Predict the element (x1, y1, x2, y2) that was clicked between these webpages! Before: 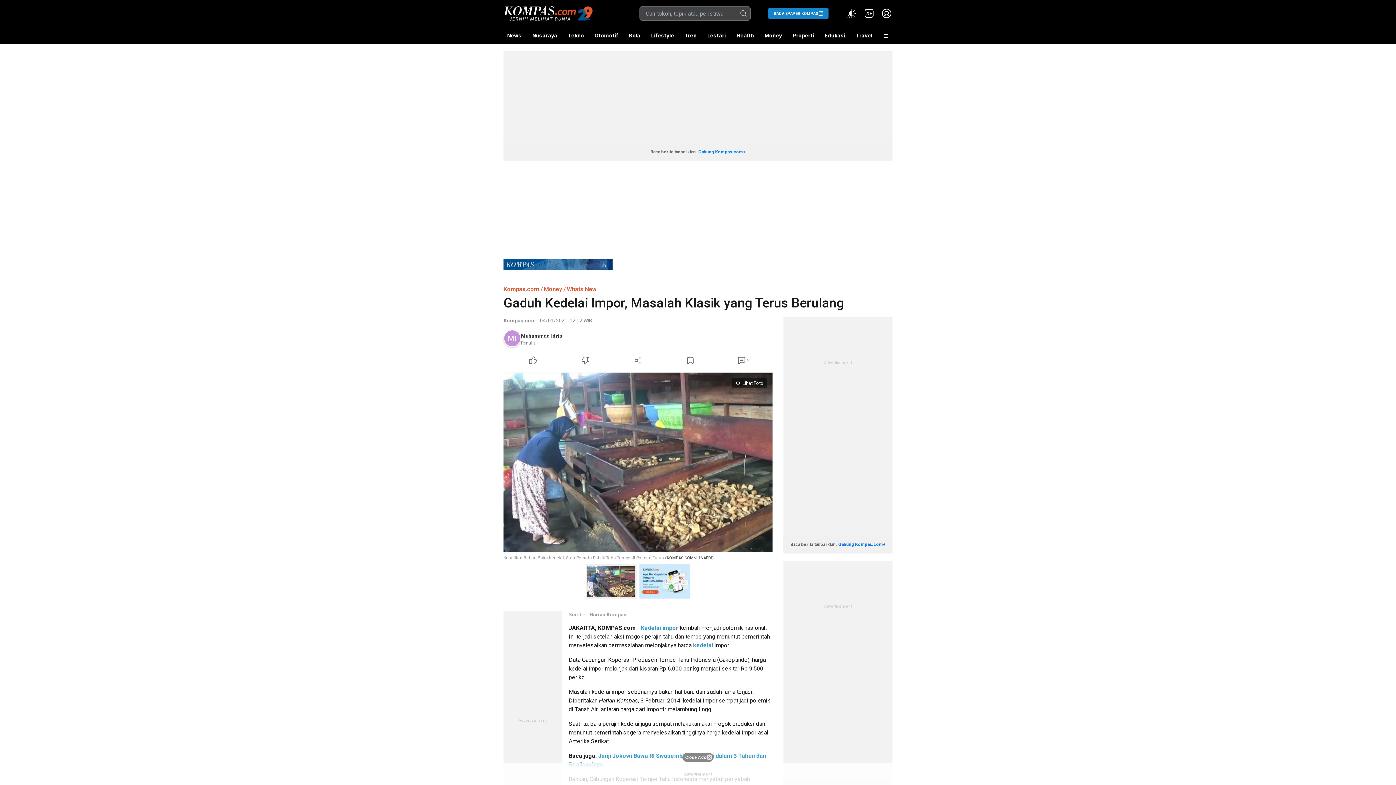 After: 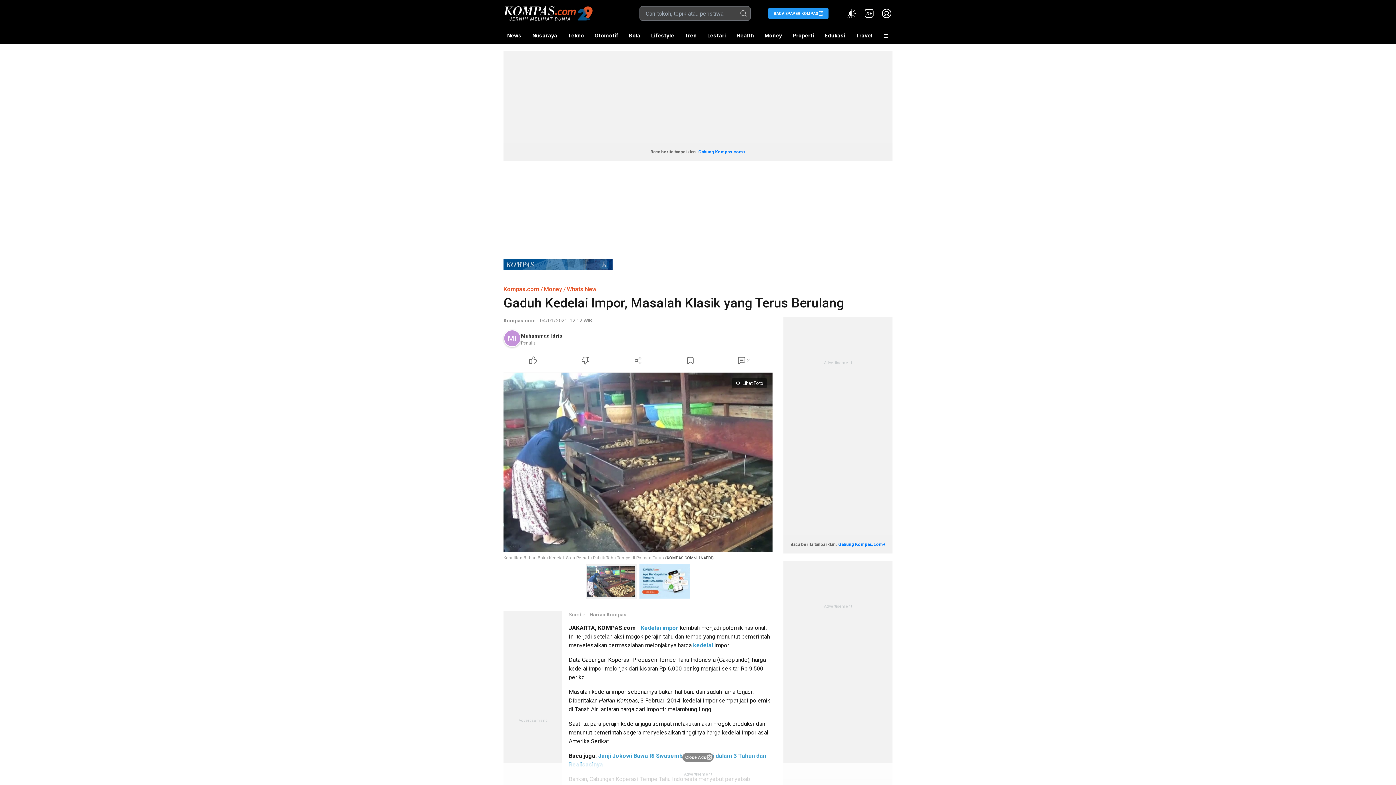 Action: label: BACA EPAPER KOMPAS bbox: (768, 8, 828, 18)